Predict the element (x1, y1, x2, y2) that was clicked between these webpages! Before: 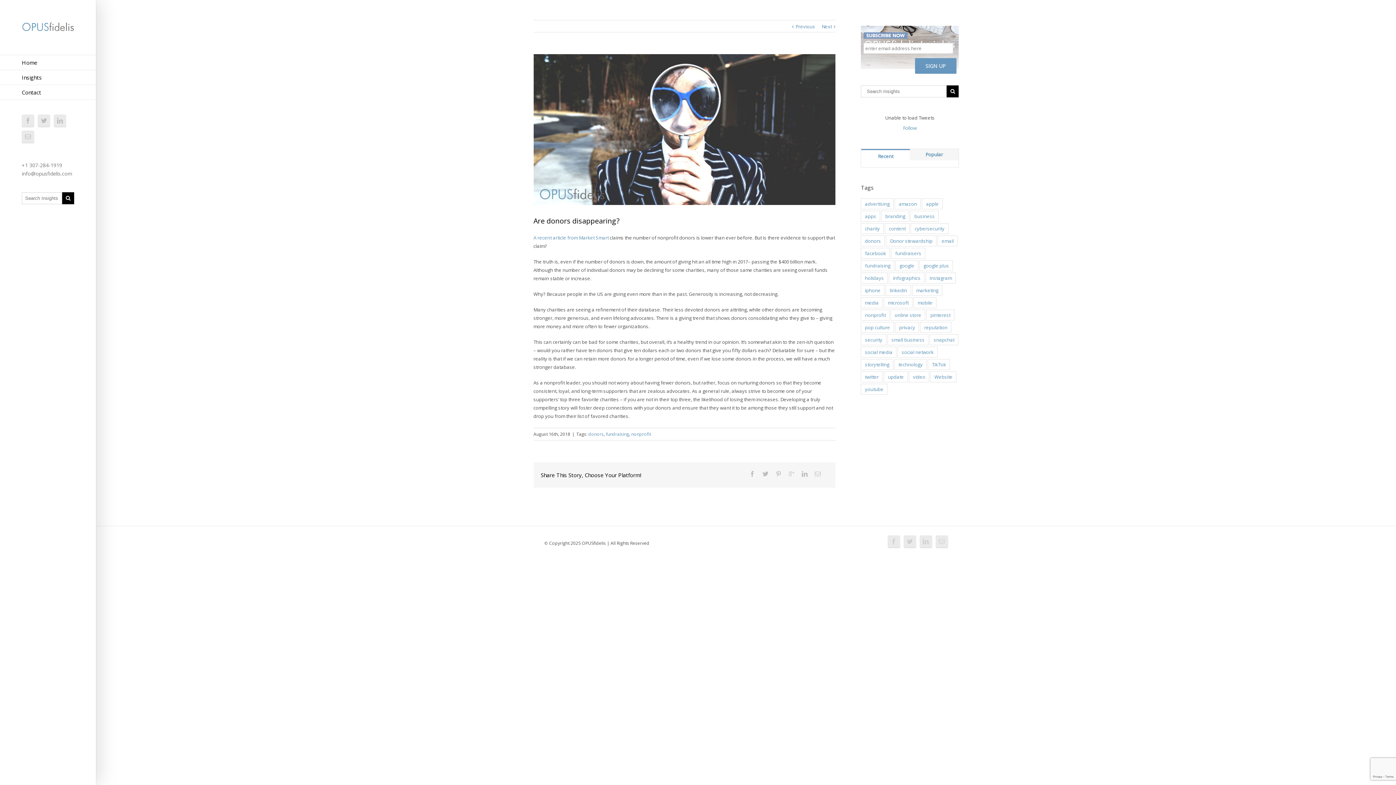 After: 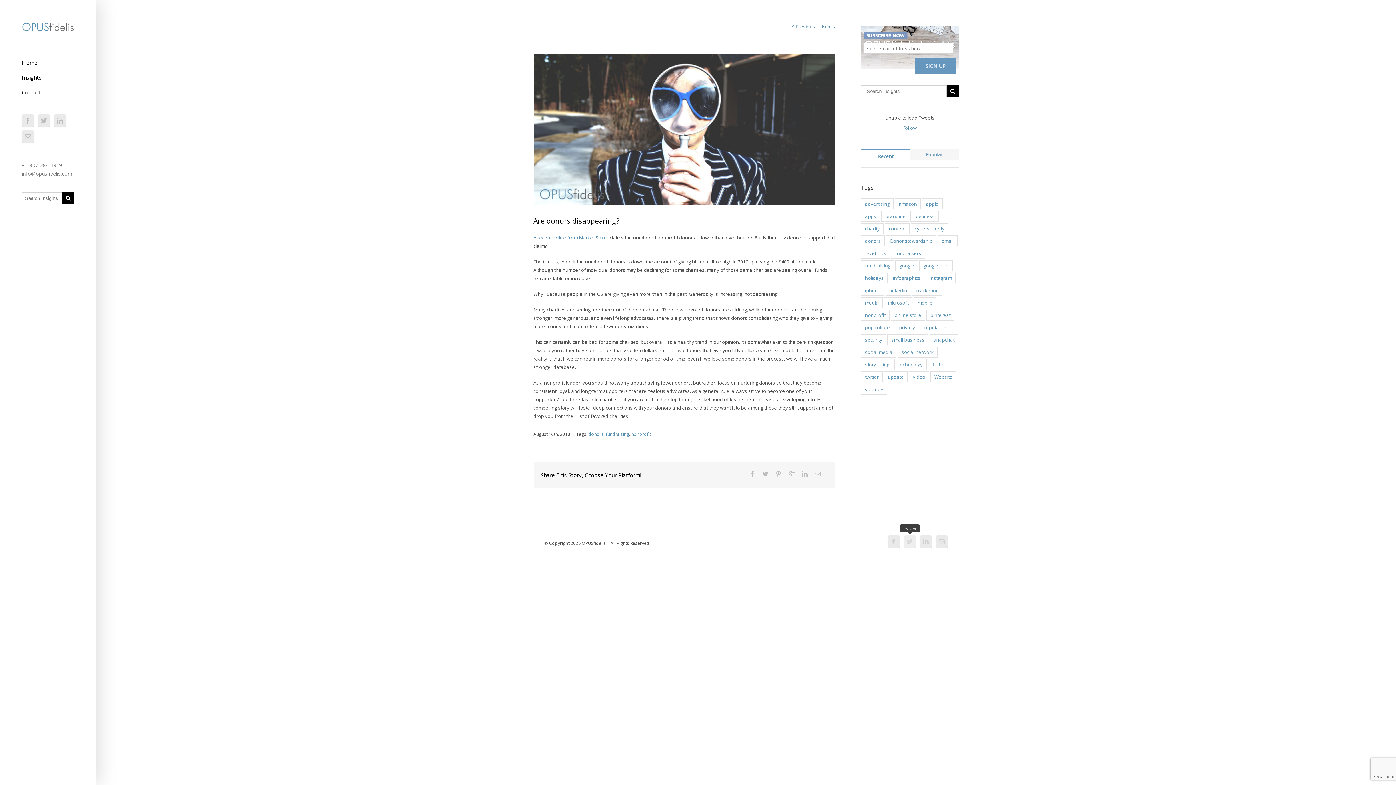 Action: bbox: (903, 535, 916, 547)